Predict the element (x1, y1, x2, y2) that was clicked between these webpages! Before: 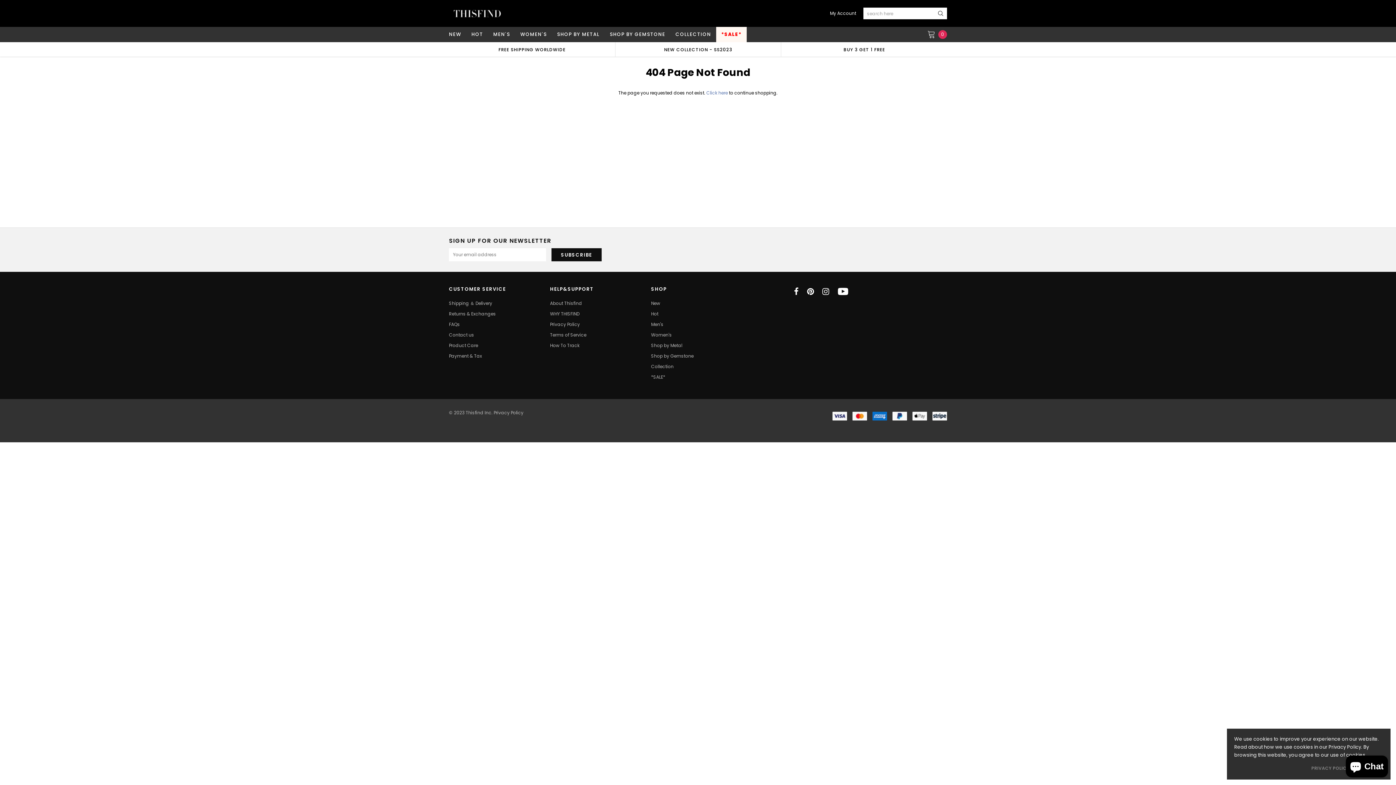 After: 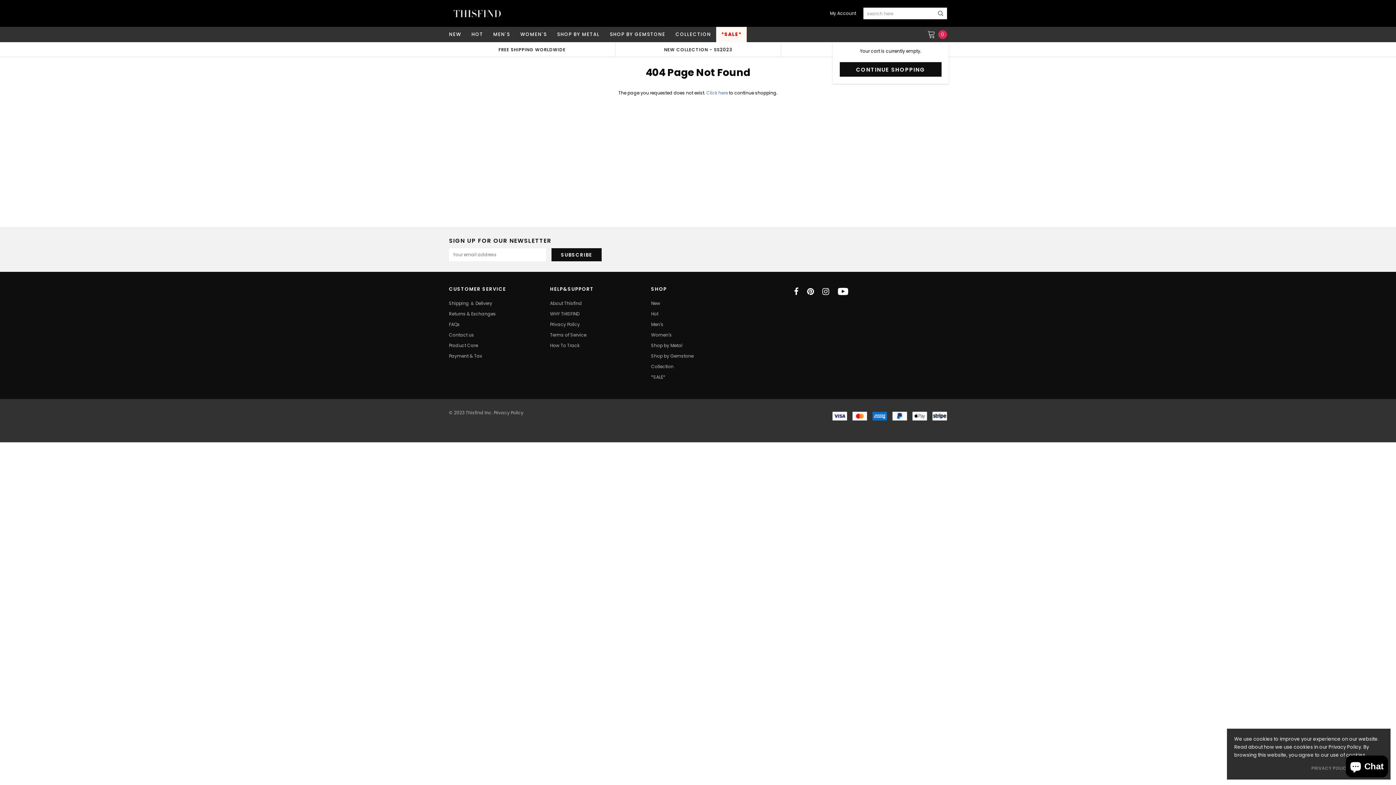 Action: bbox: (910, 26, 947, 42) label: 0